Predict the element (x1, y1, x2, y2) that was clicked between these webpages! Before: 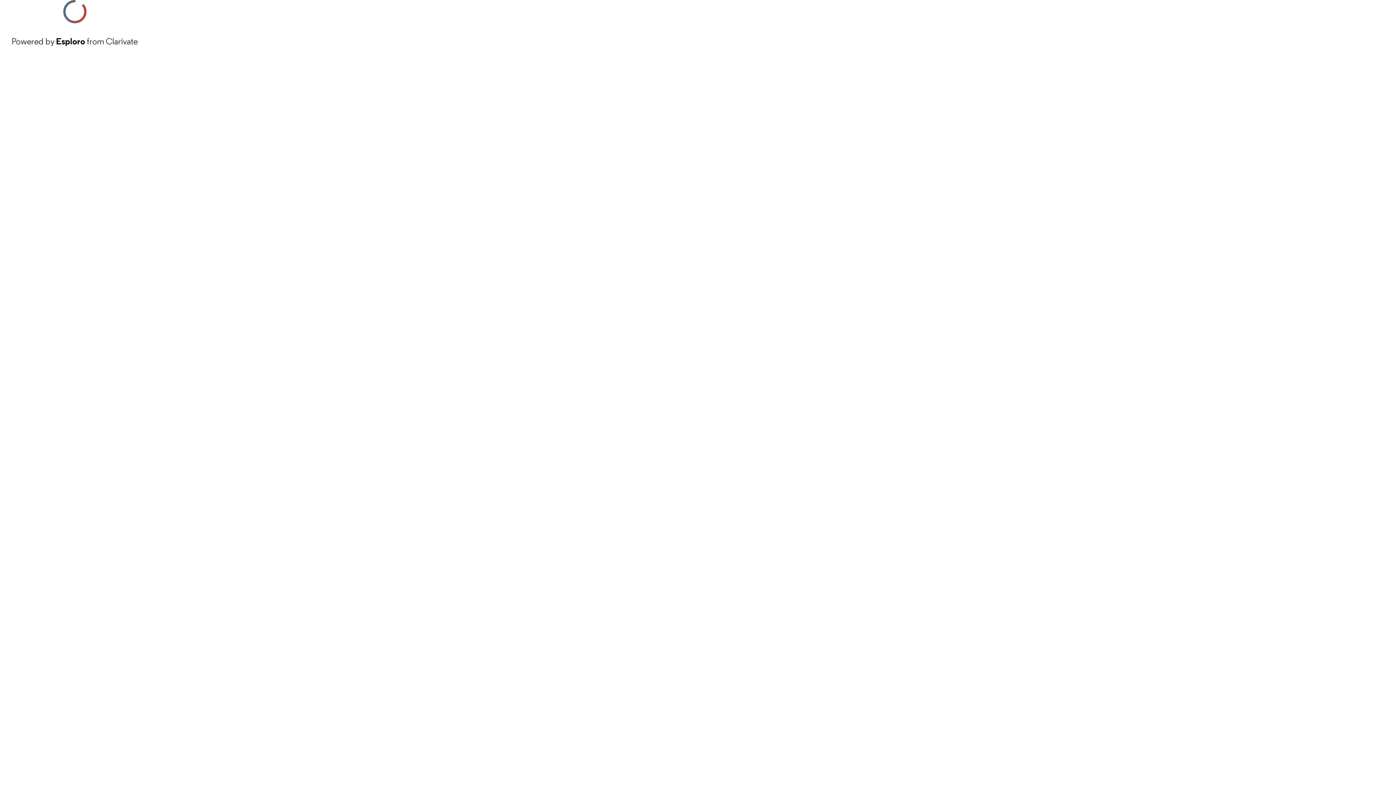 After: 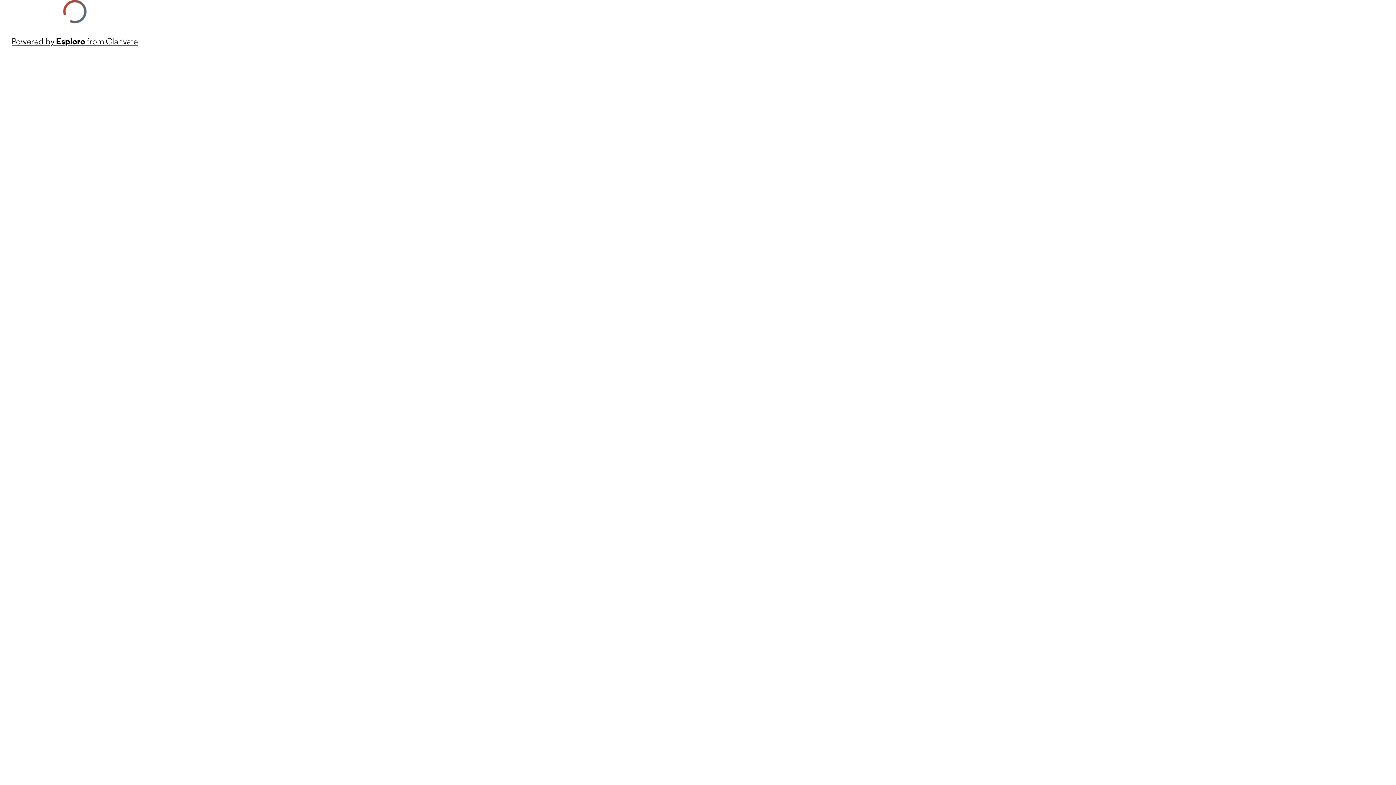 Action: bbox: (11, 34, 137, 48) label: Powered by Esploro from Clarivate